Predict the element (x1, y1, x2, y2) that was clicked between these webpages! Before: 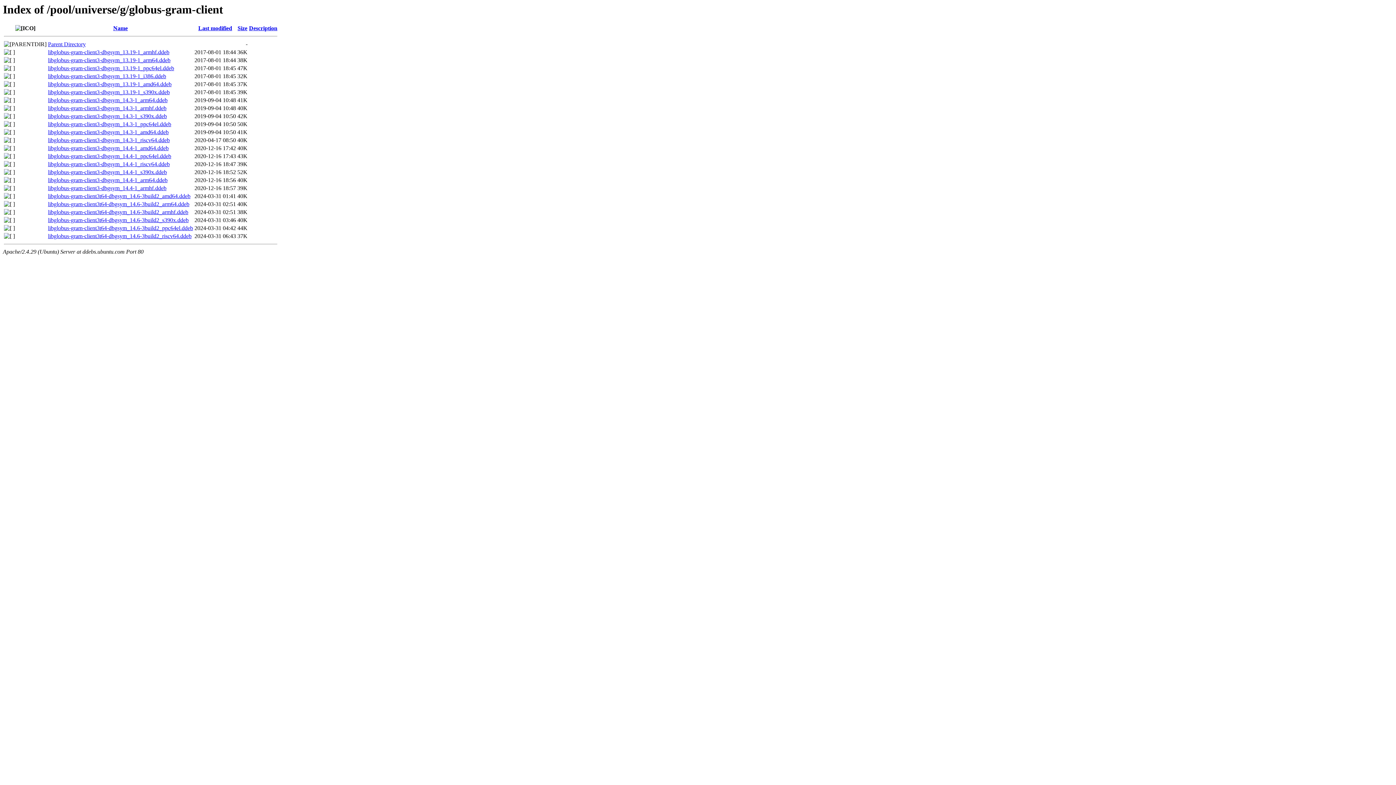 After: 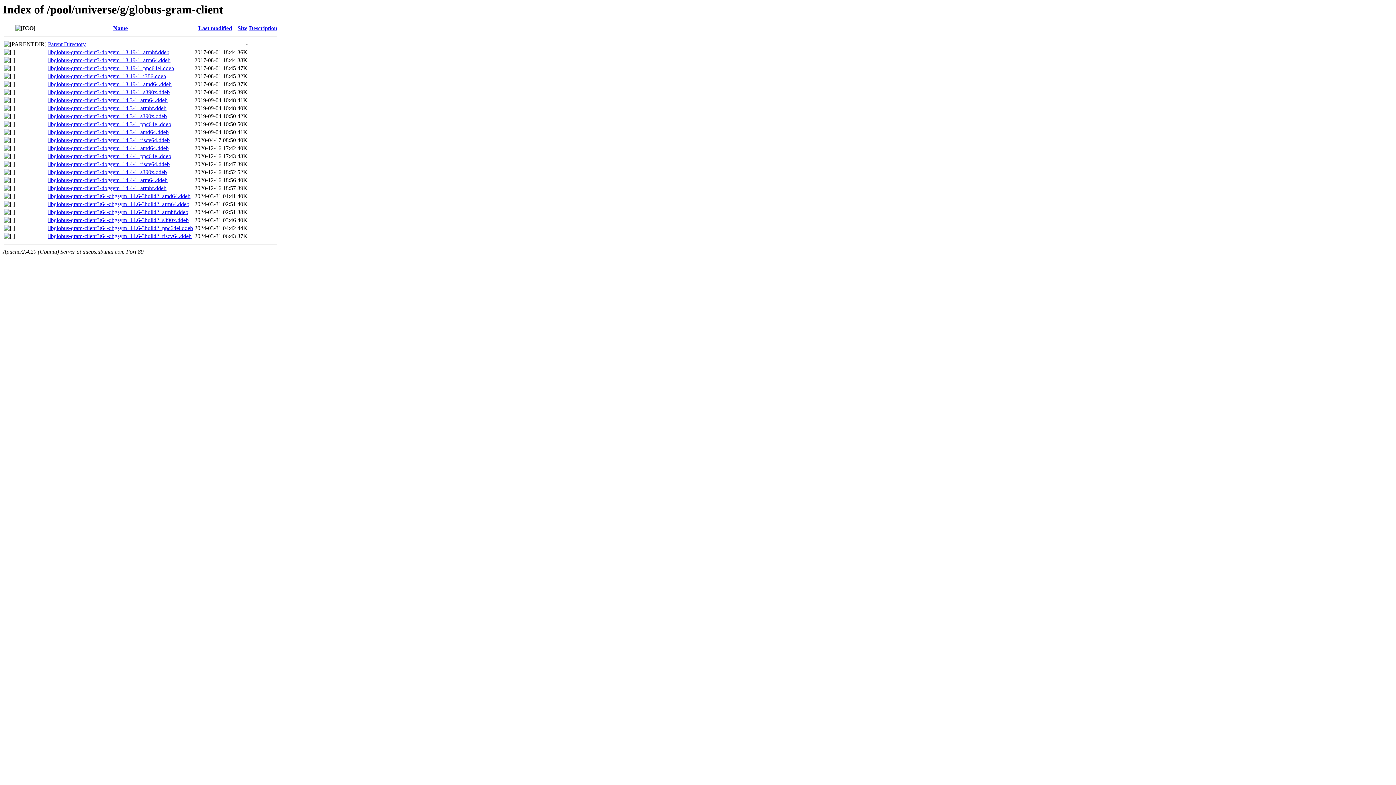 Action: bbox: (48, 57, 170, 63) label: libglobus-gram-client3-dbgsym_13.19-1_arm64.ddeb